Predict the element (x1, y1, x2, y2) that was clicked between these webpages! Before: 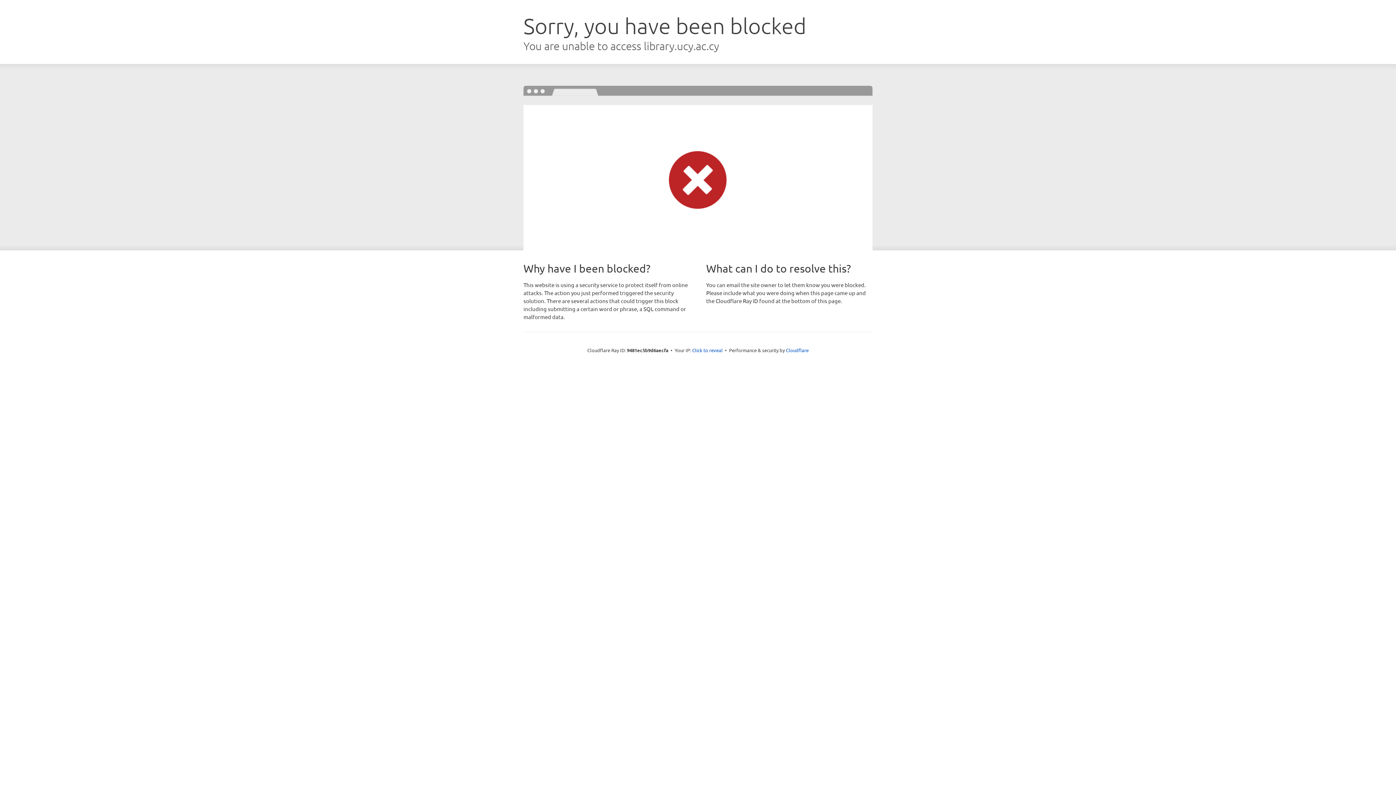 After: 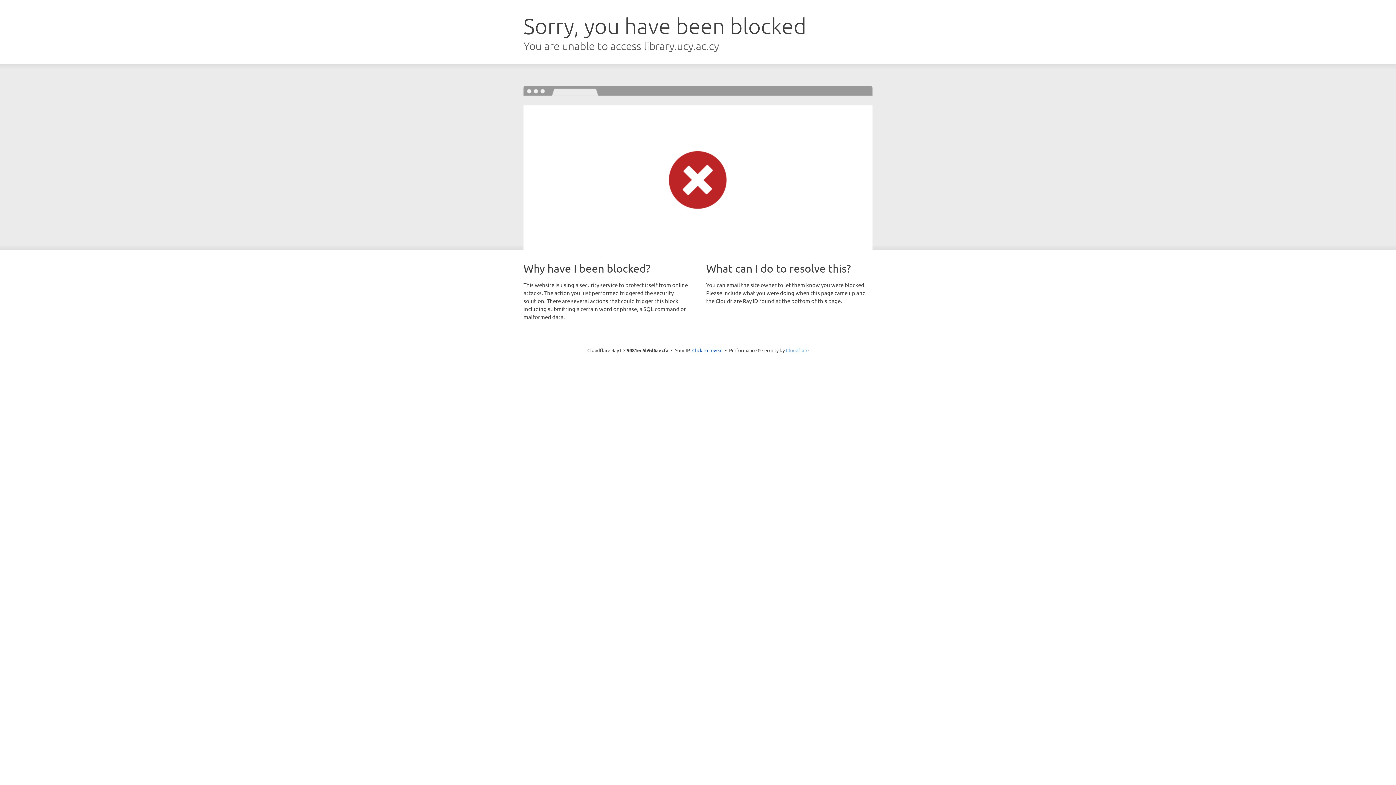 Action: label: Cloudflare bbox: (786, 347, 808, 353)